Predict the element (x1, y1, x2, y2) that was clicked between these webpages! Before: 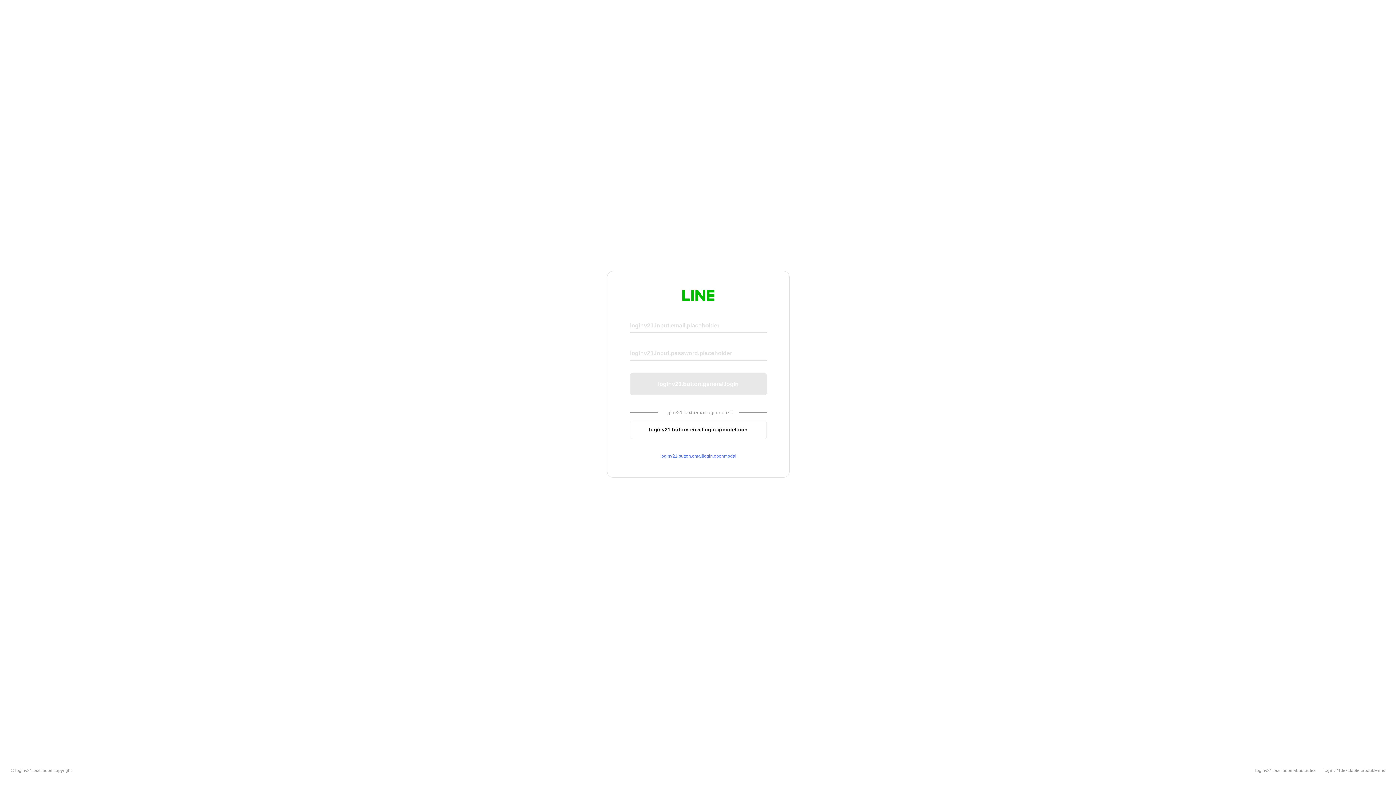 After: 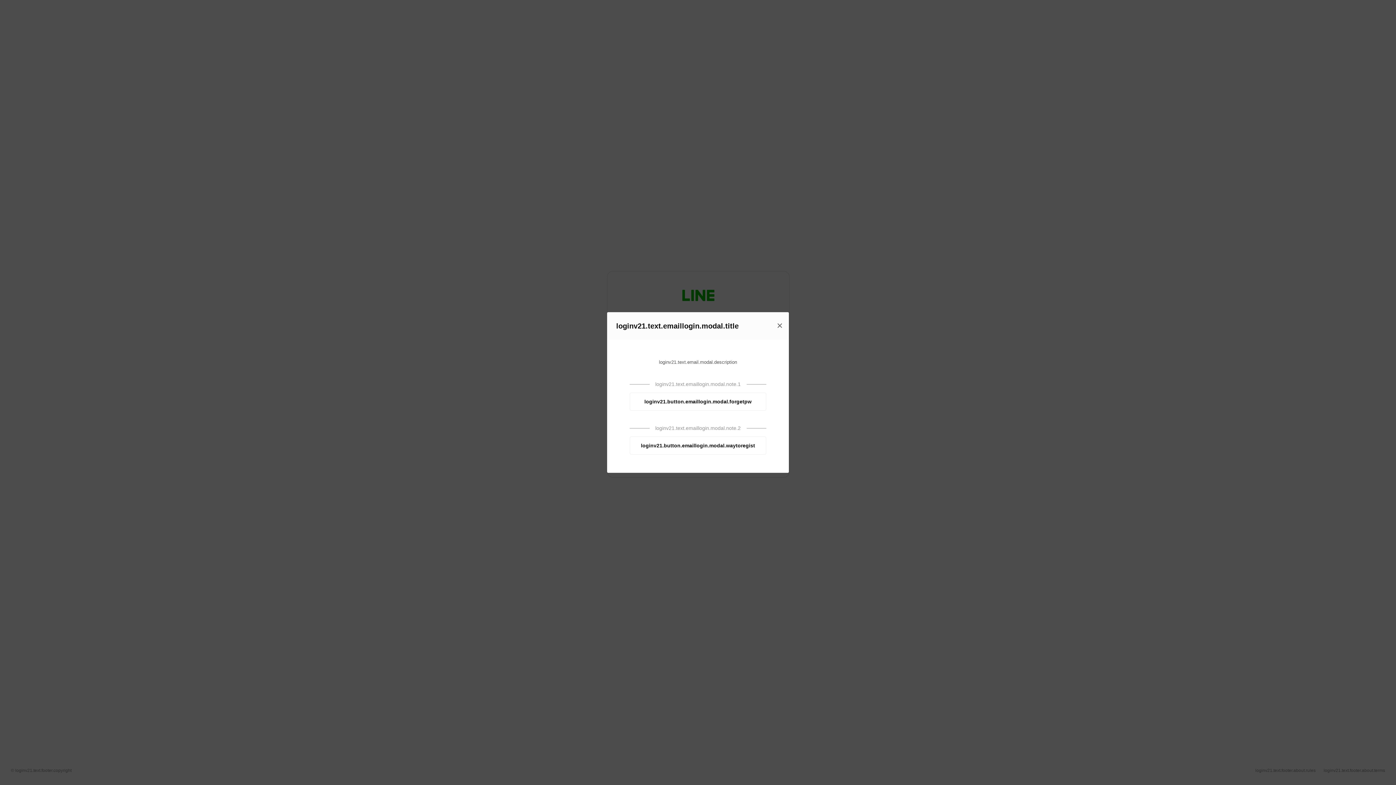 Action: bbox: (630, 453, 766, 459) label: loginv21.button.emaillogin.openmodal